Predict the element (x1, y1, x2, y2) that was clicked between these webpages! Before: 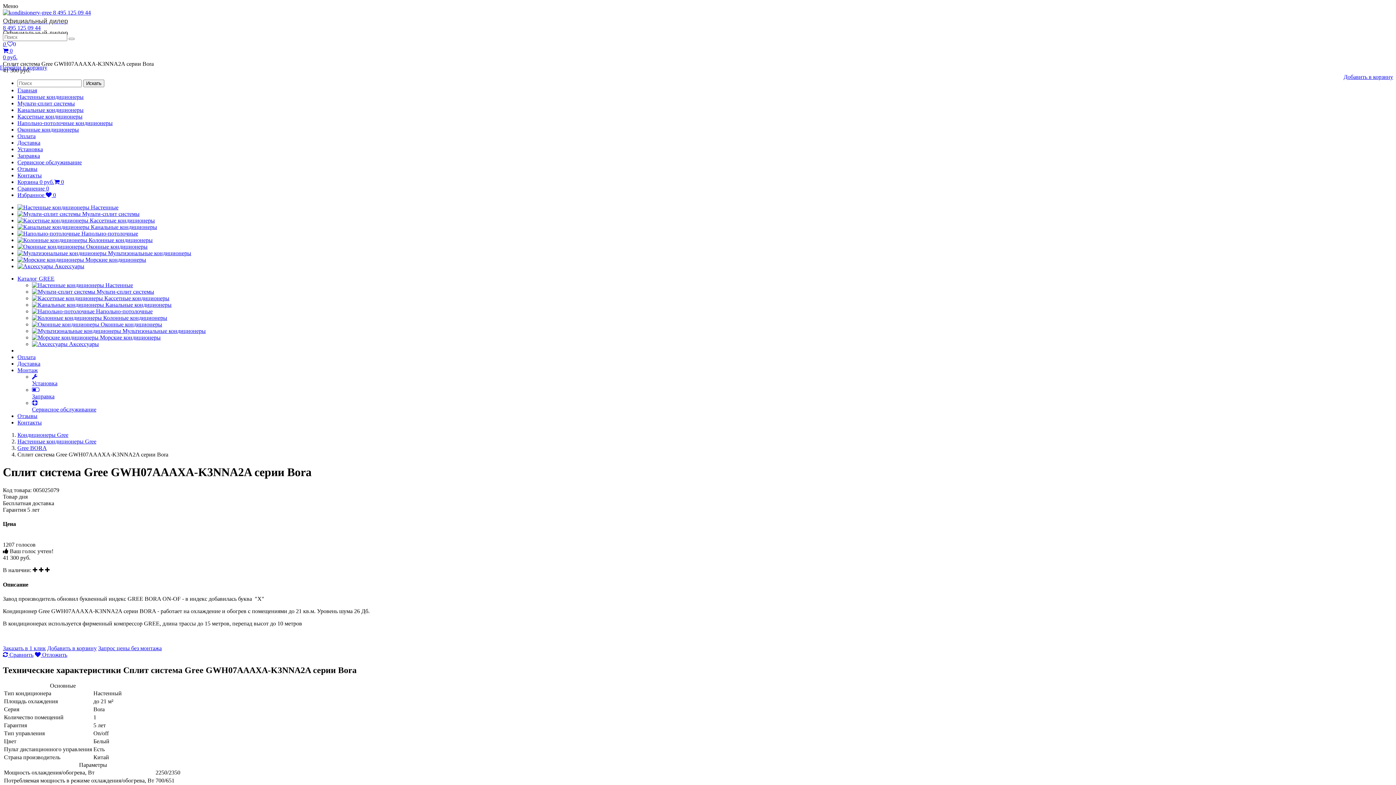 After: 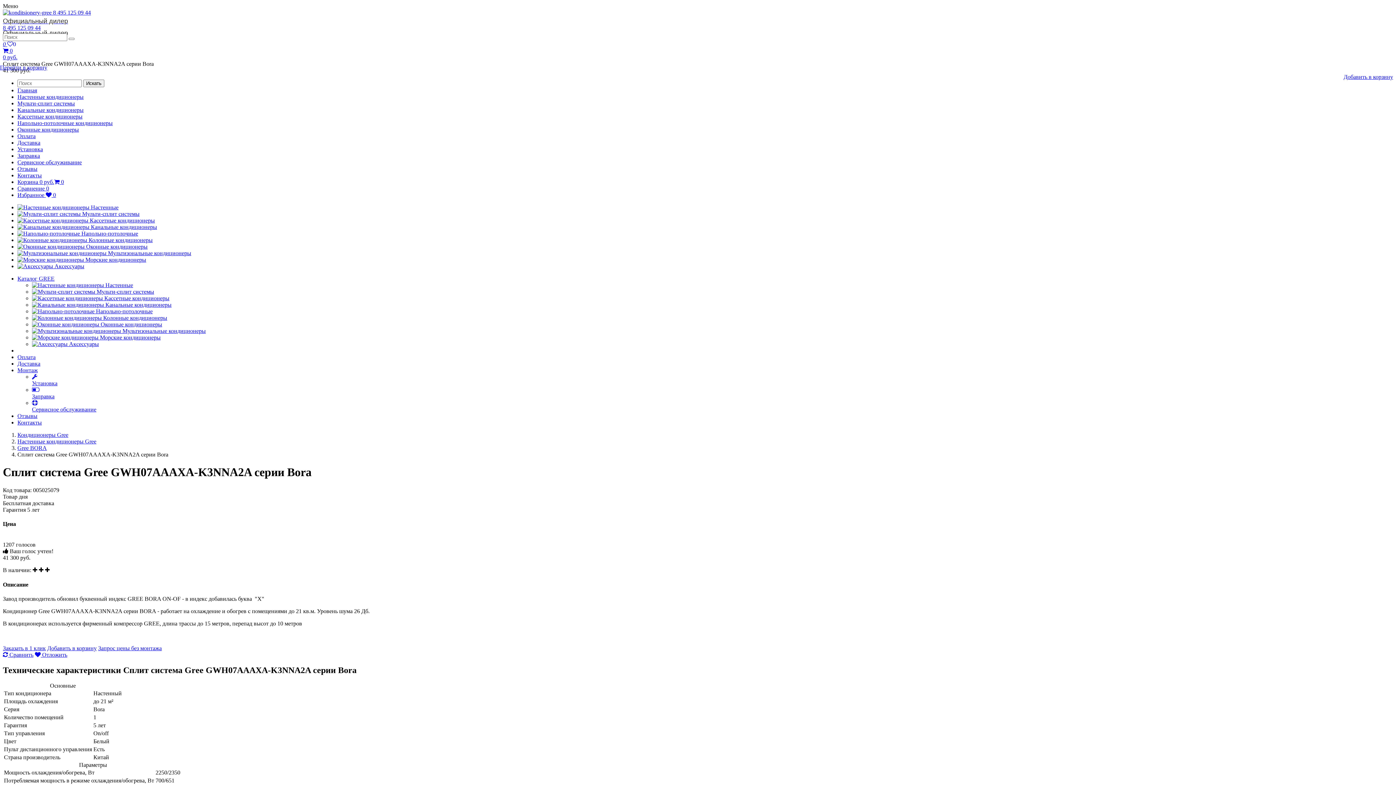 Action: label:  Отложить bbox: (34, 651, 67, 658)